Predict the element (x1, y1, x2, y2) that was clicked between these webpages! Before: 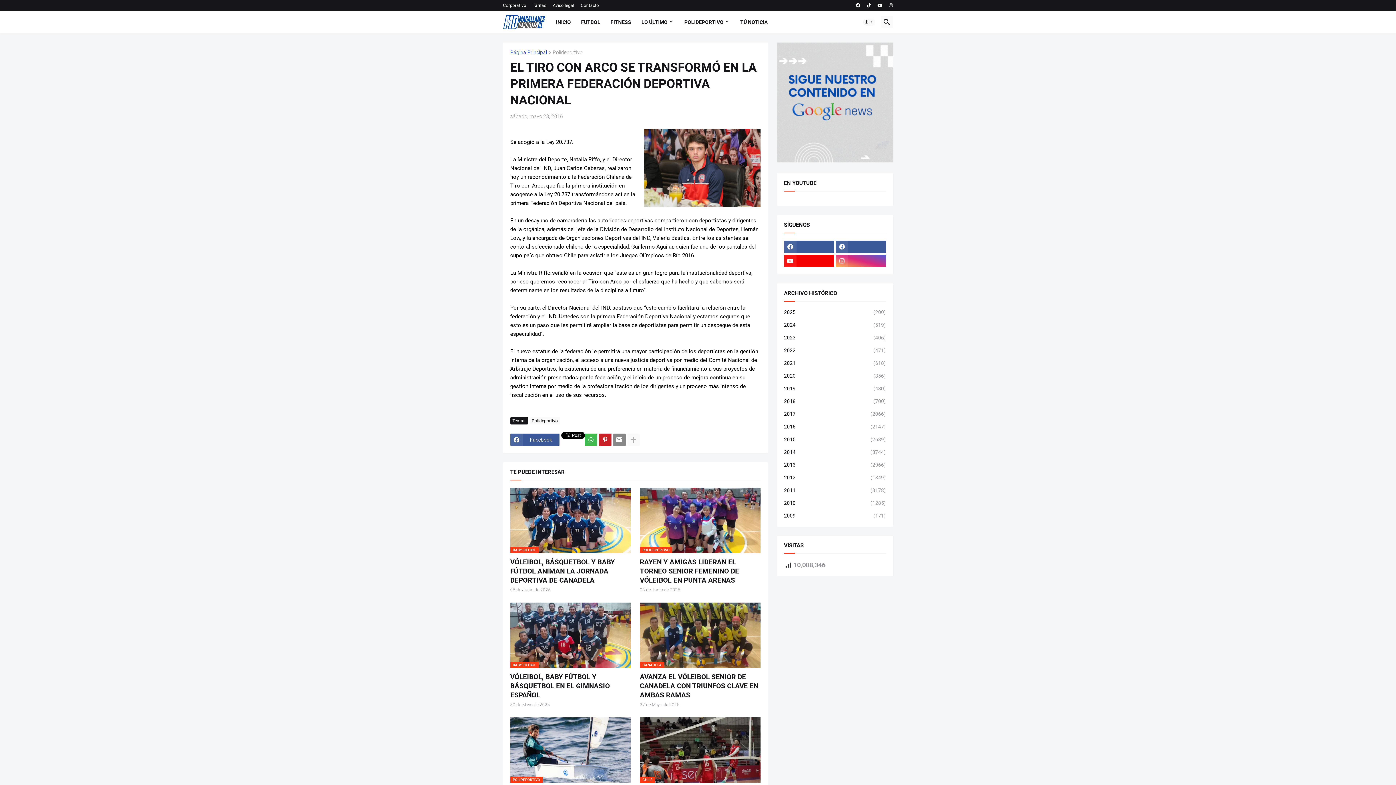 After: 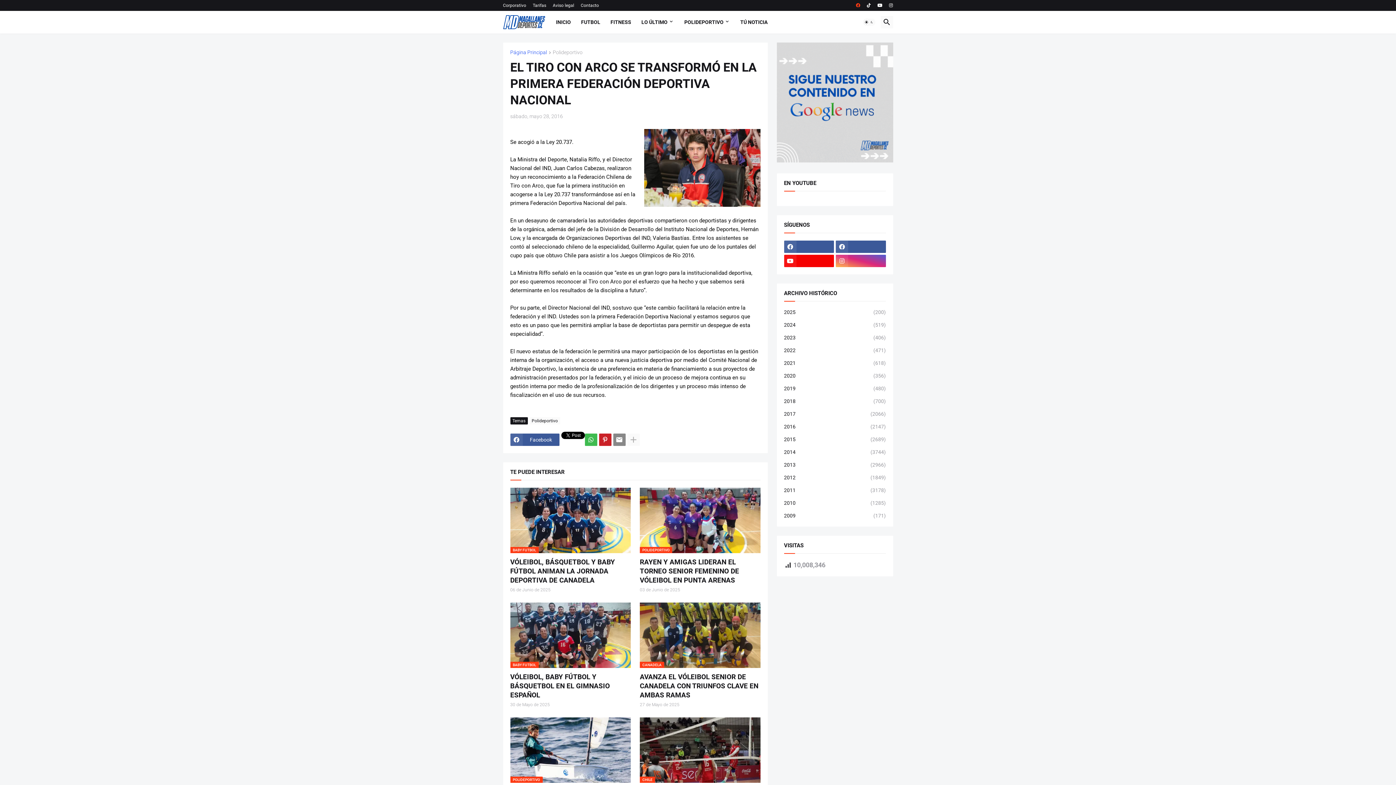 Action: bbox: (856, 0, 860, 10)